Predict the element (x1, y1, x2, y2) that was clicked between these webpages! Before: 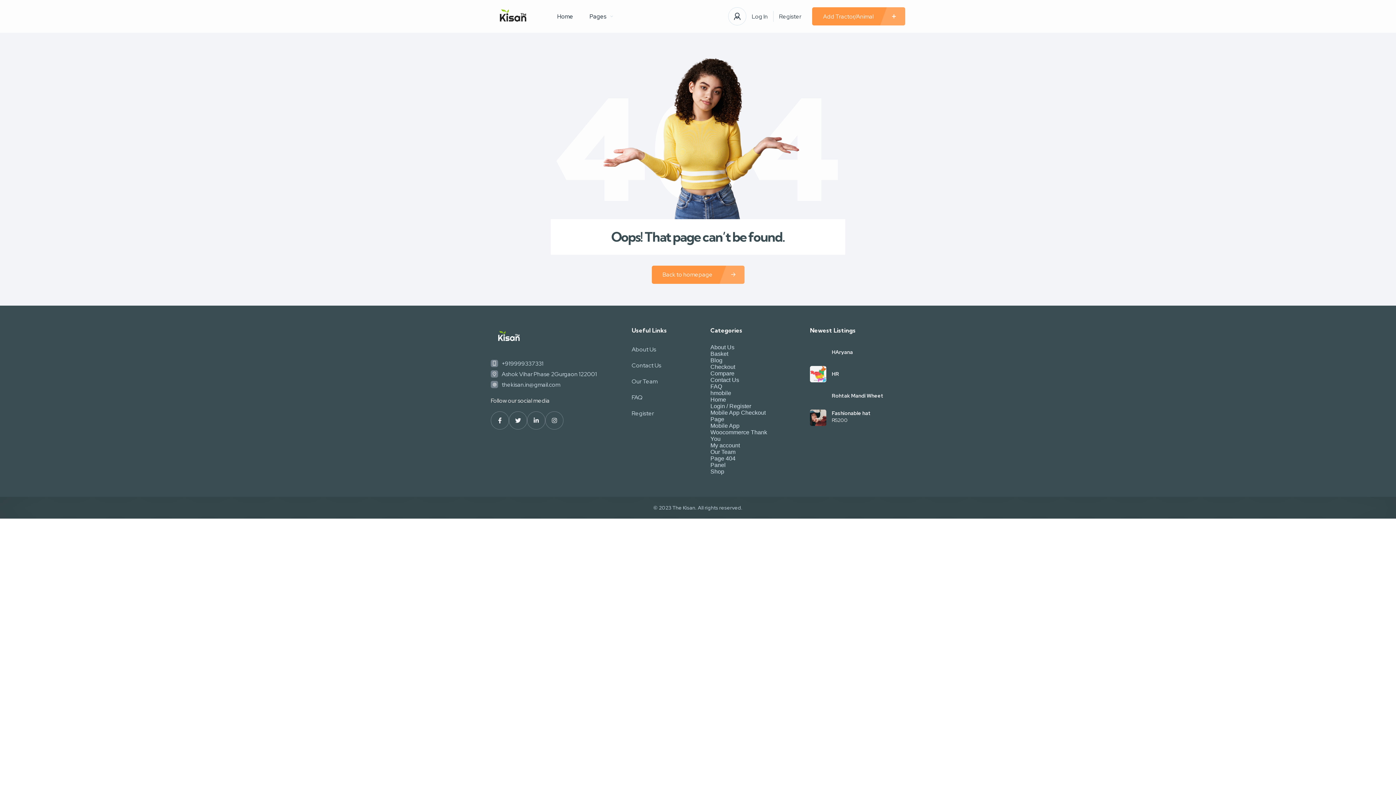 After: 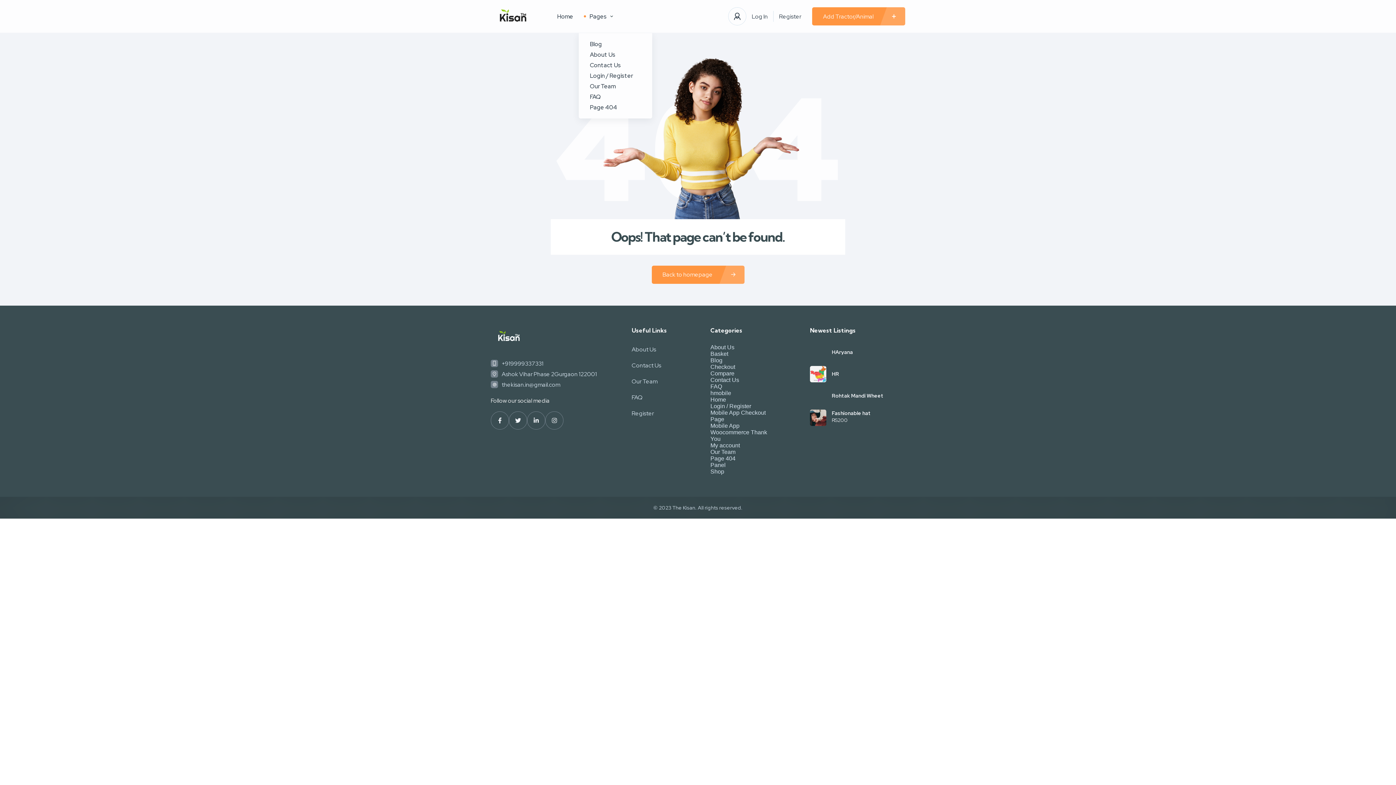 Action: bbox: (589, 0, 612, 32) label: Pages